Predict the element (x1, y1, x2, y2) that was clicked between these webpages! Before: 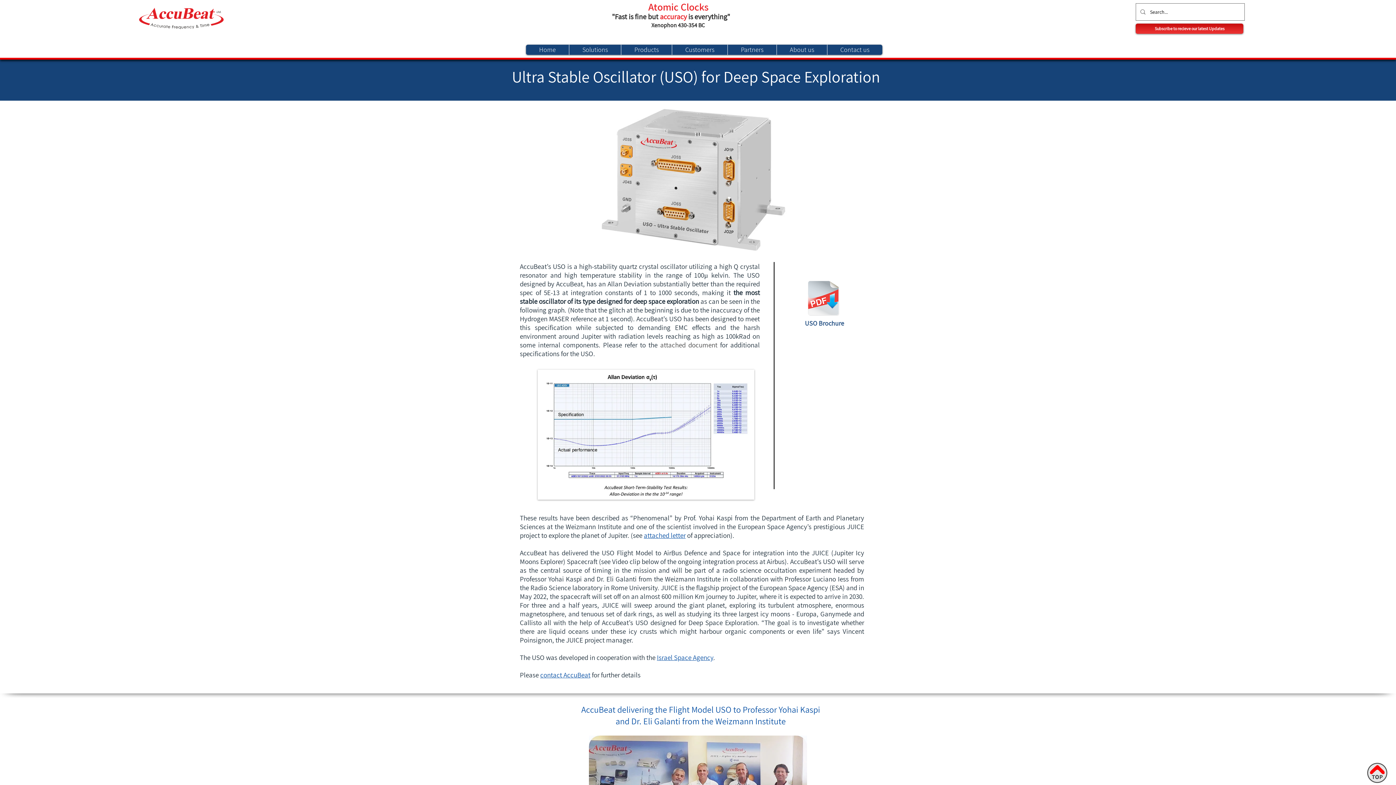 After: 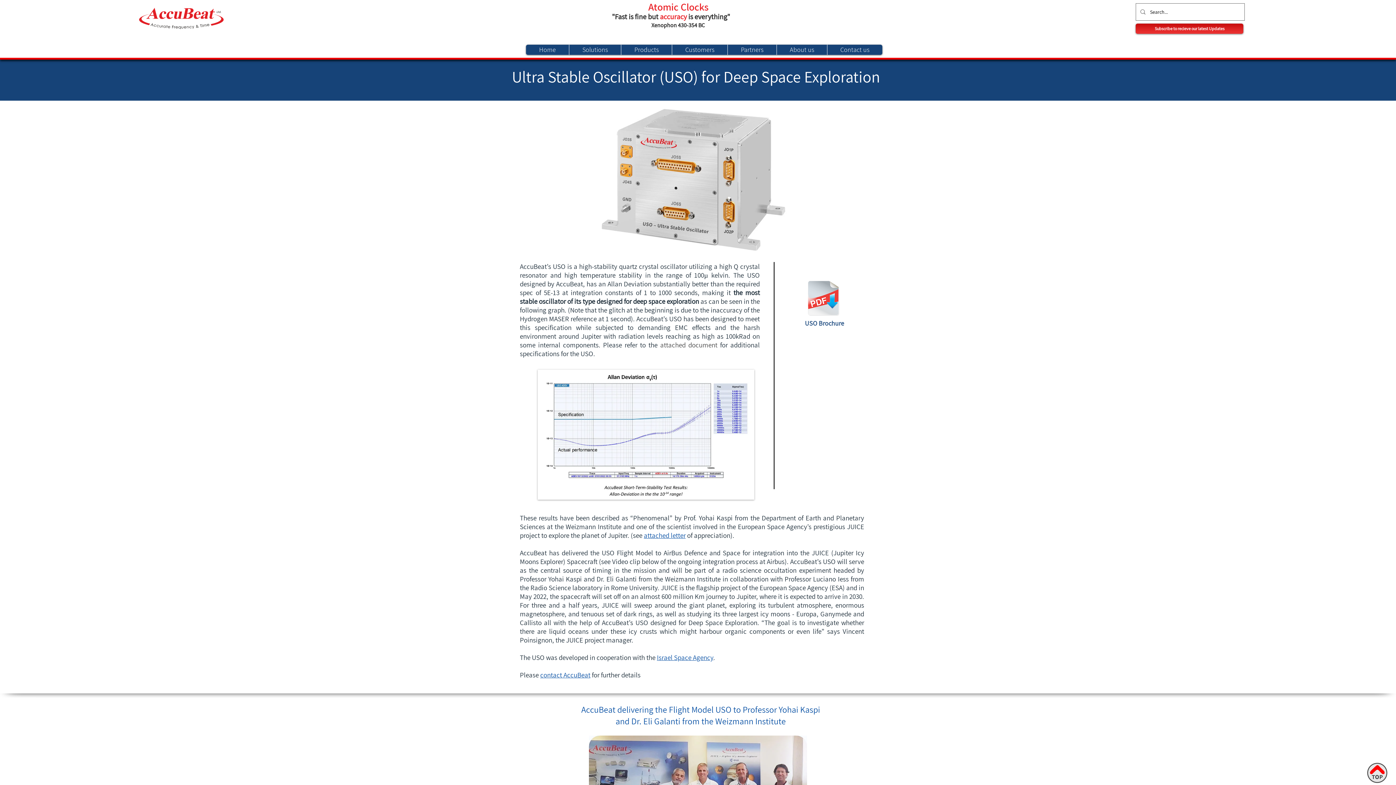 Action: bbox: (569, 44, 621, 54) label: Solutions